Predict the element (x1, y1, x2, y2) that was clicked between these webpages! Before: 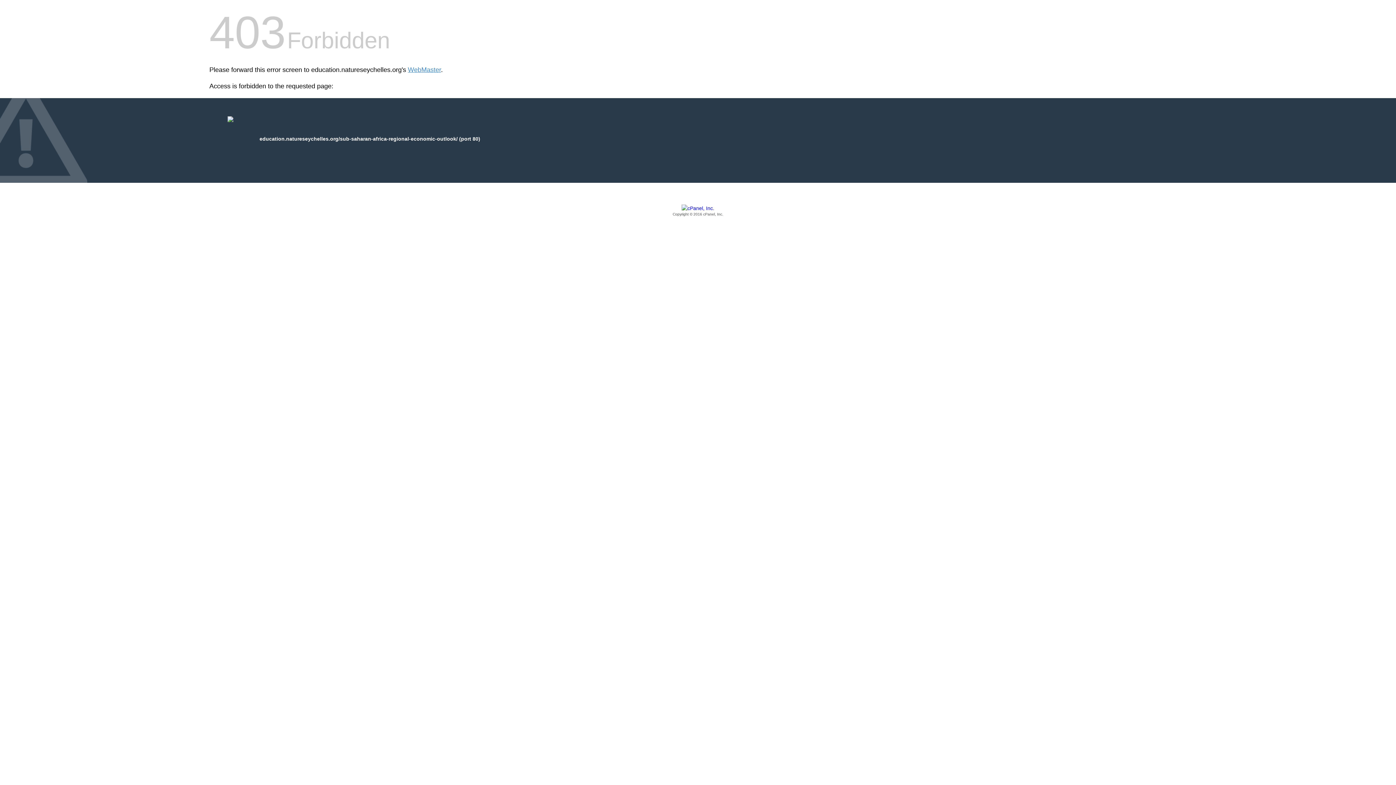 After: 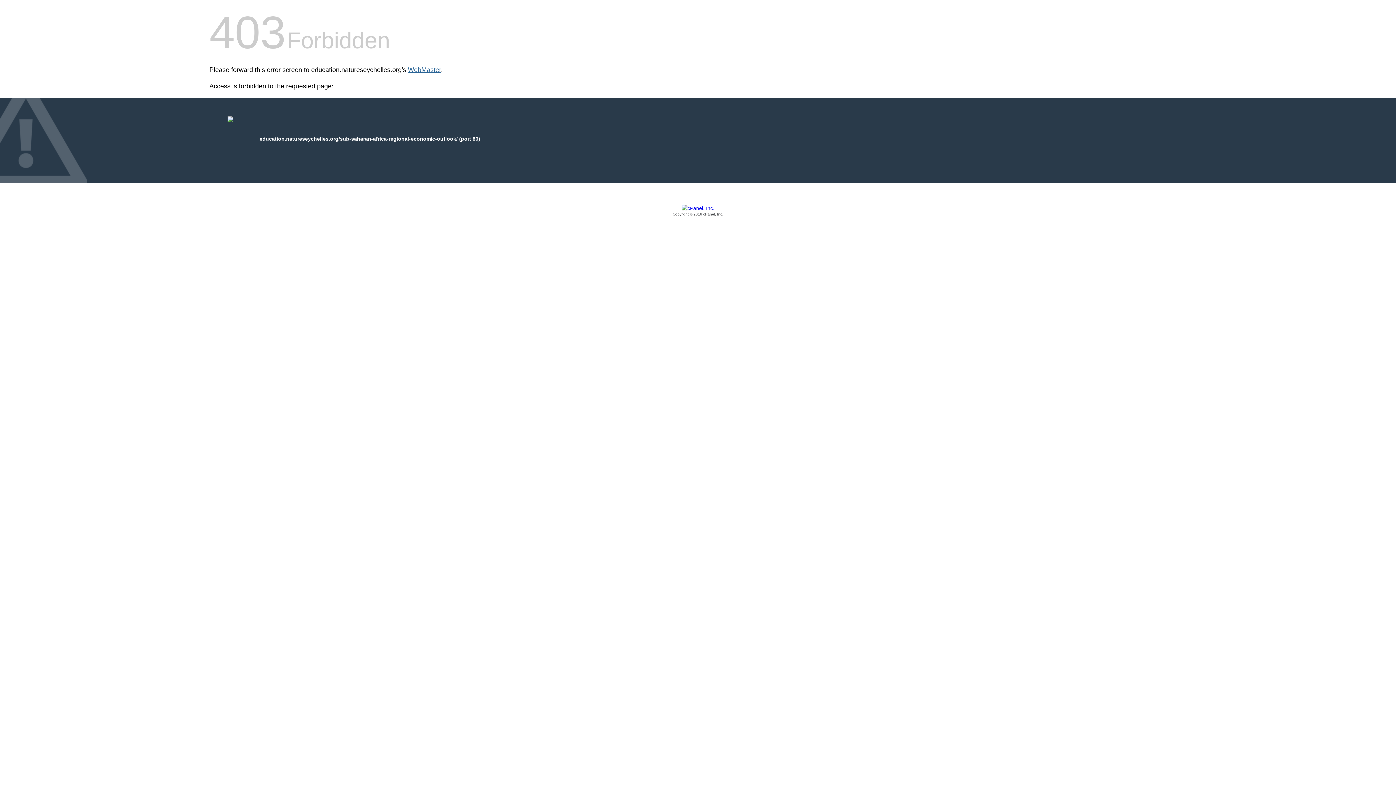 Action: label: WebMaster bbox: (408, 66, 441, 73)